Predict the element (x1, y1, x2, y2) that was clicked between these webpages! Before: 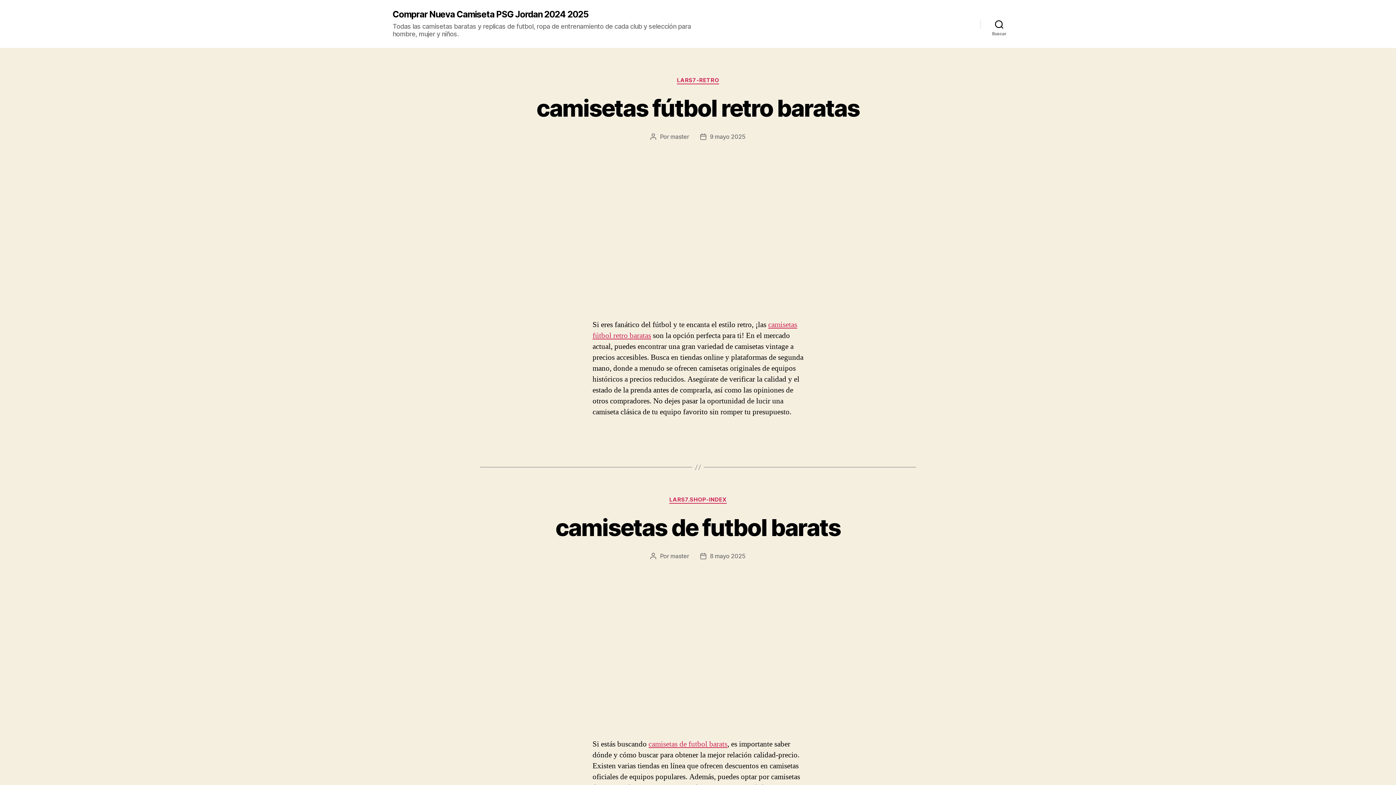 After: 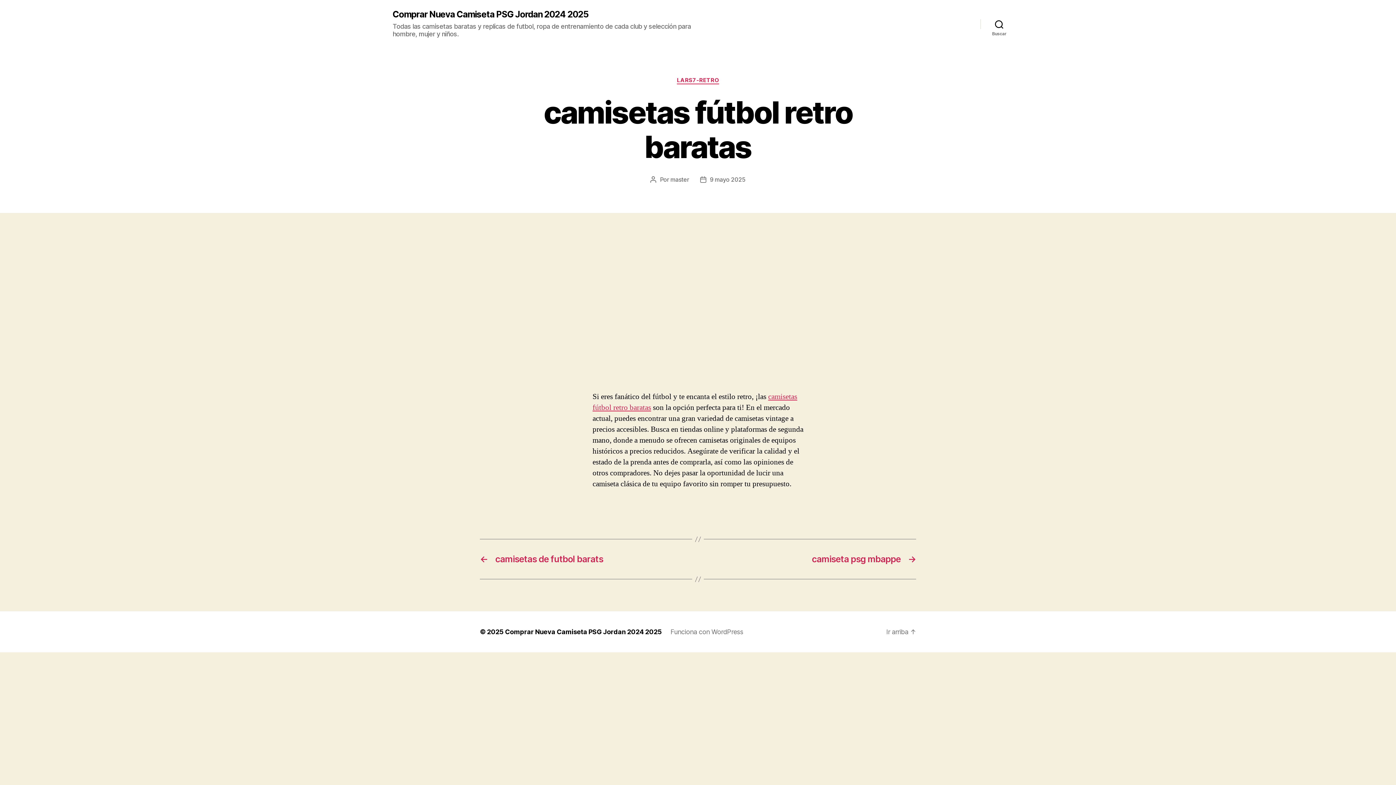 Action: bbox: (710, 132, 745, 140) label: 9 mayo 2025